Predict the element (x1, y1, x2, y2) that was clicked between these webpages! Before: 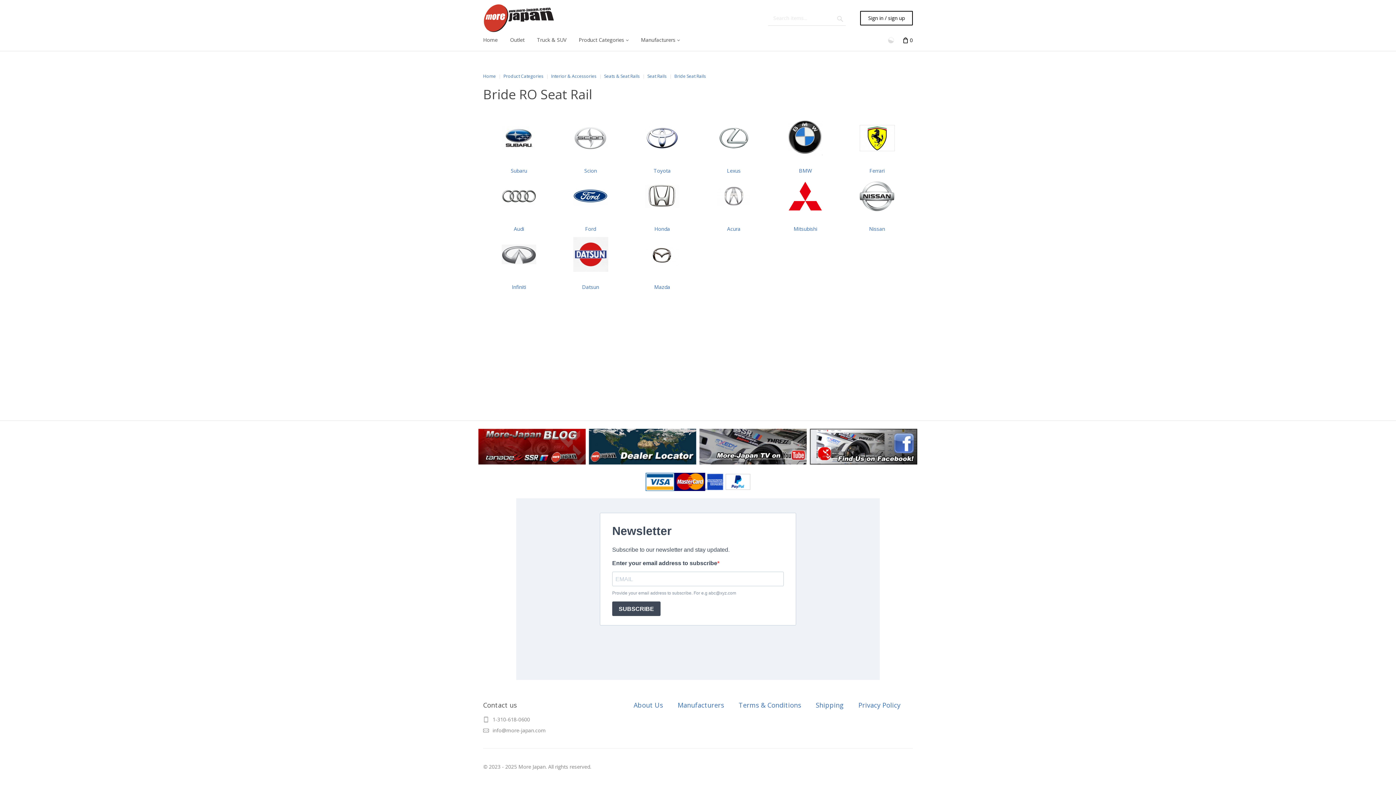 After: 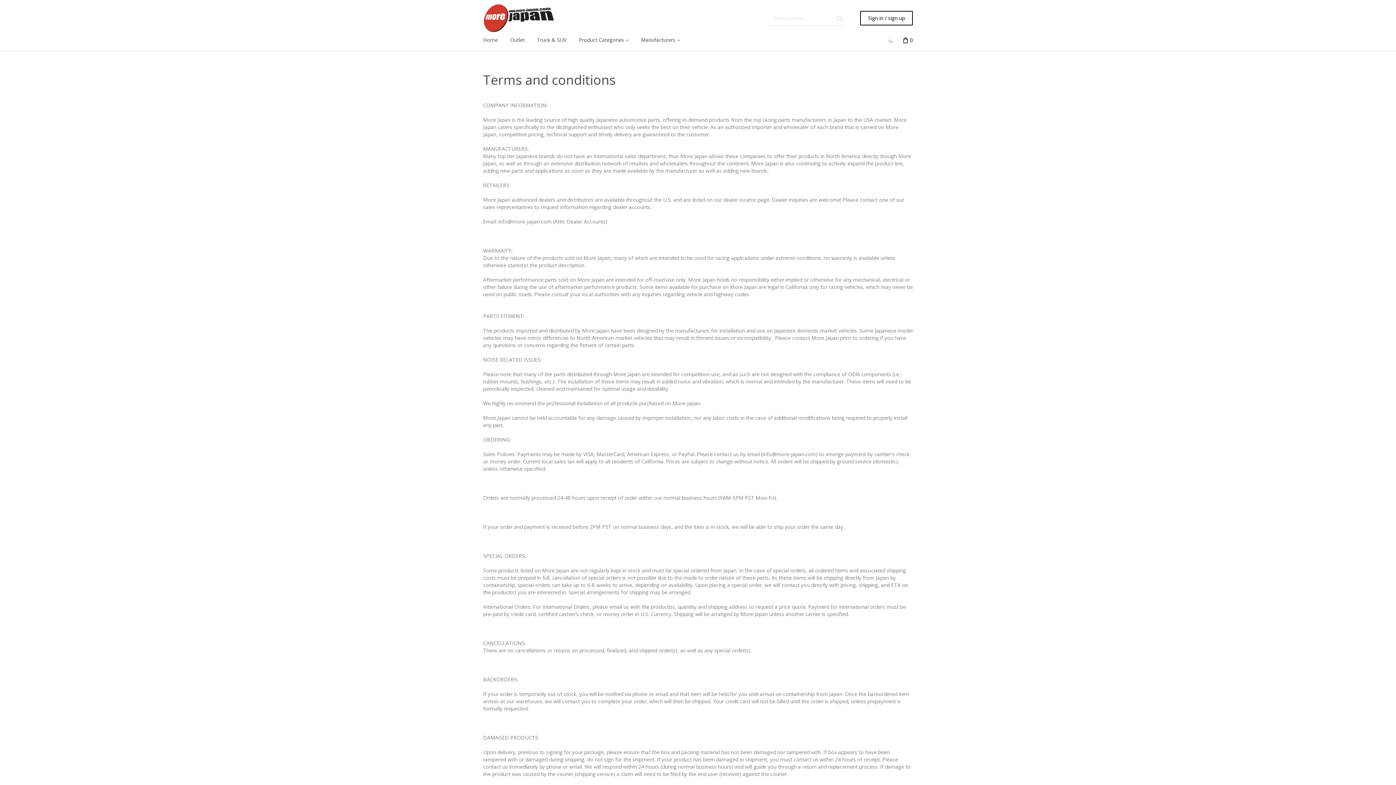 Action: label: Terms & Conditions bbox: (738, 701, 801, 709)